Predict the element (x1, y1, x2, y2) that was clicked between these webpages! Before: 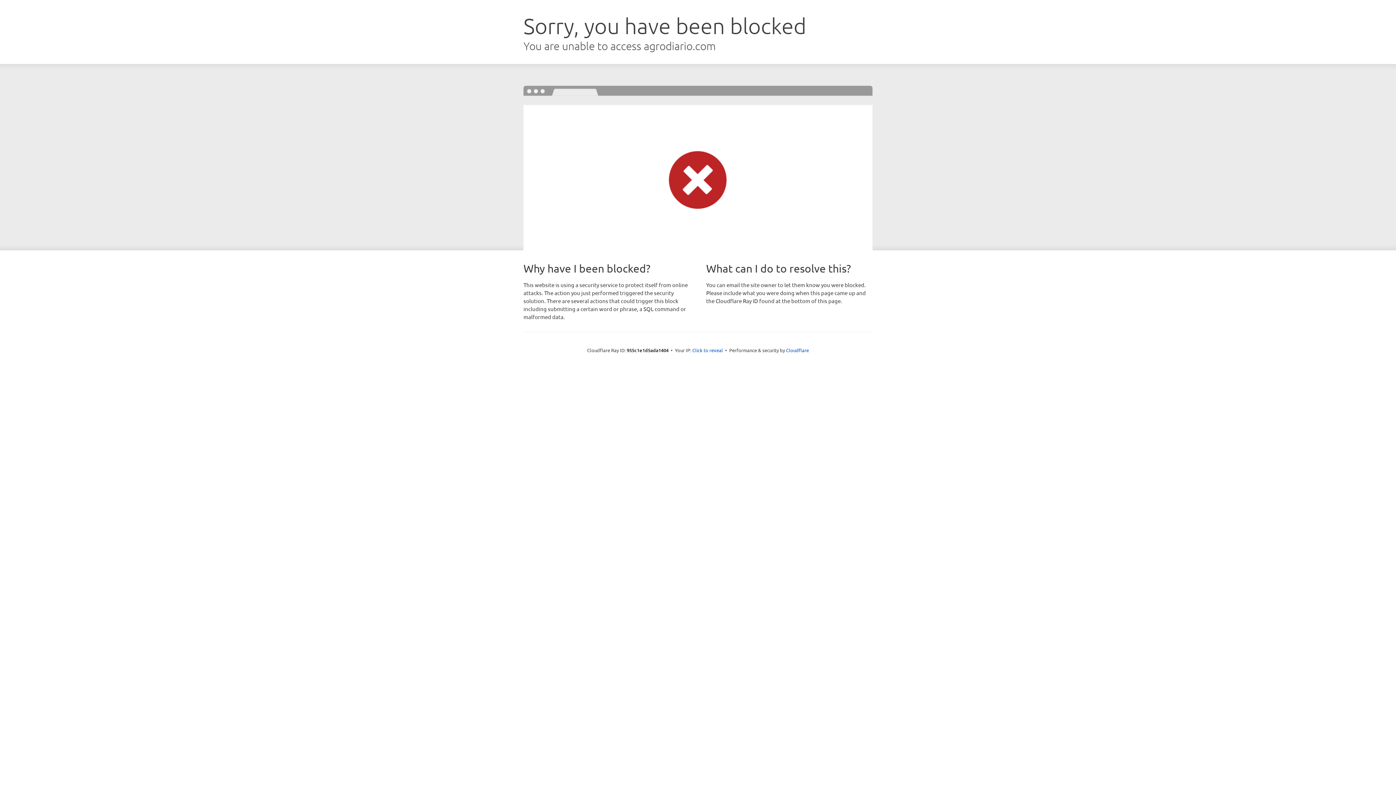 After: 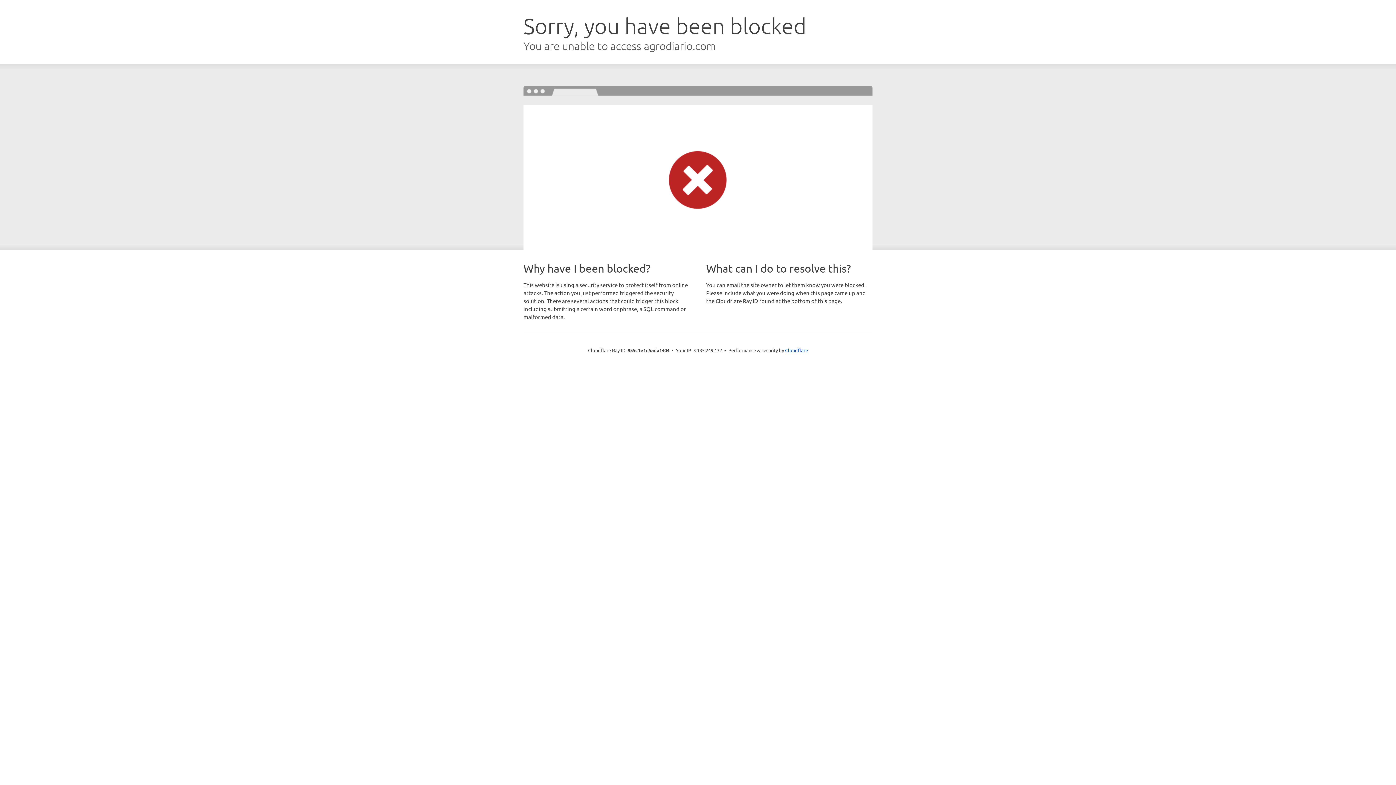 Action: bbox: (692, 346, 723, 353) label: Click to reveal